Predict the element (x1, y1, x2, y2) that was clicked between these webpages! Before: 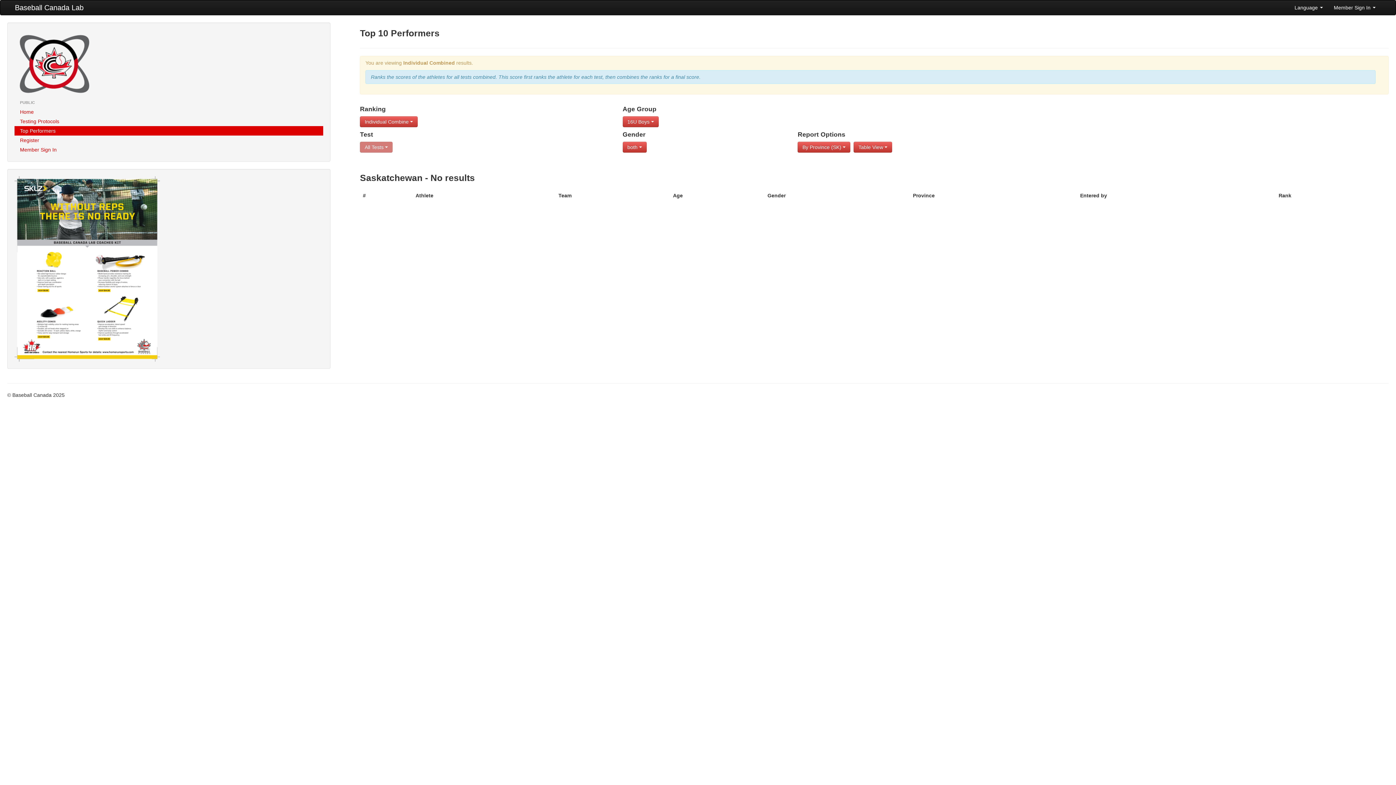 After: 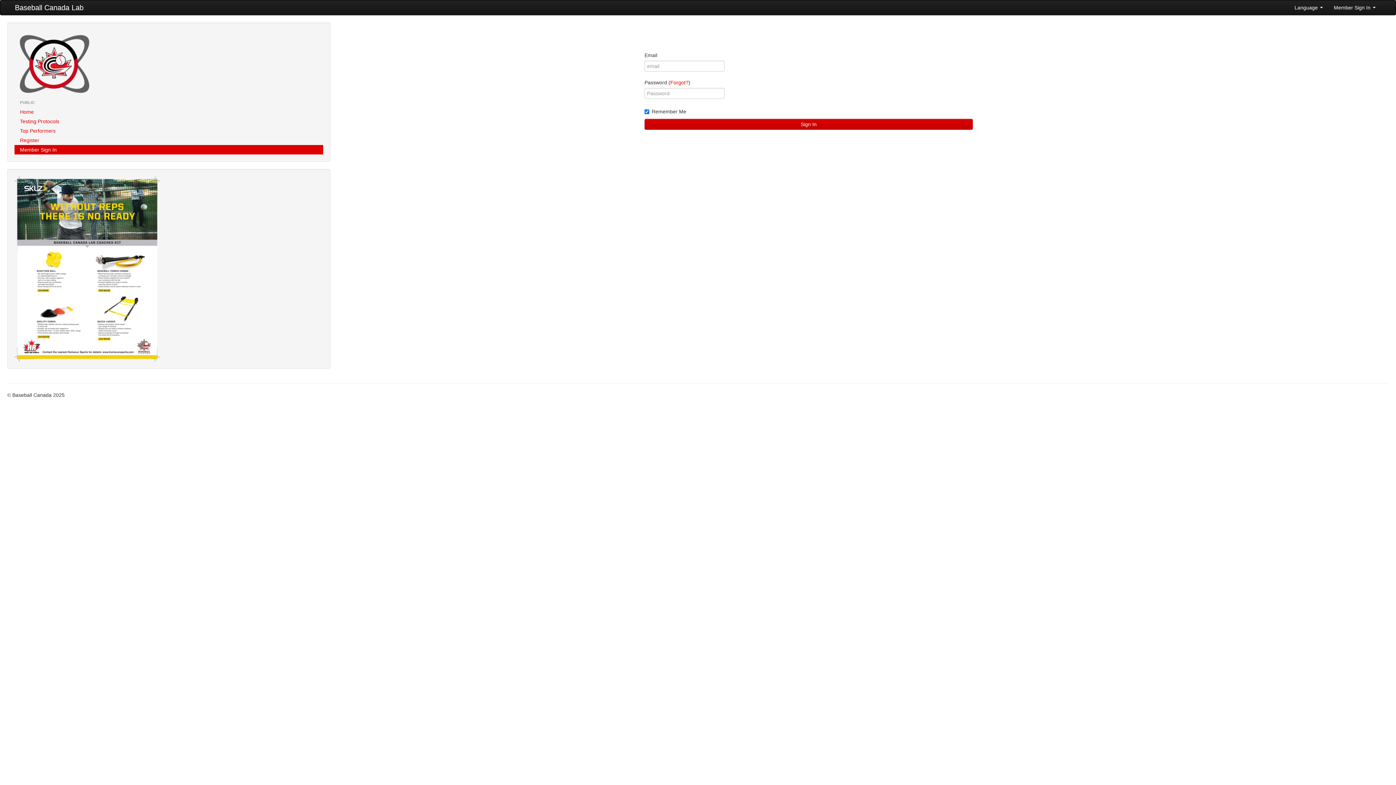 Action: bbox: (14, 145, 323, 154) label: Member Sign In